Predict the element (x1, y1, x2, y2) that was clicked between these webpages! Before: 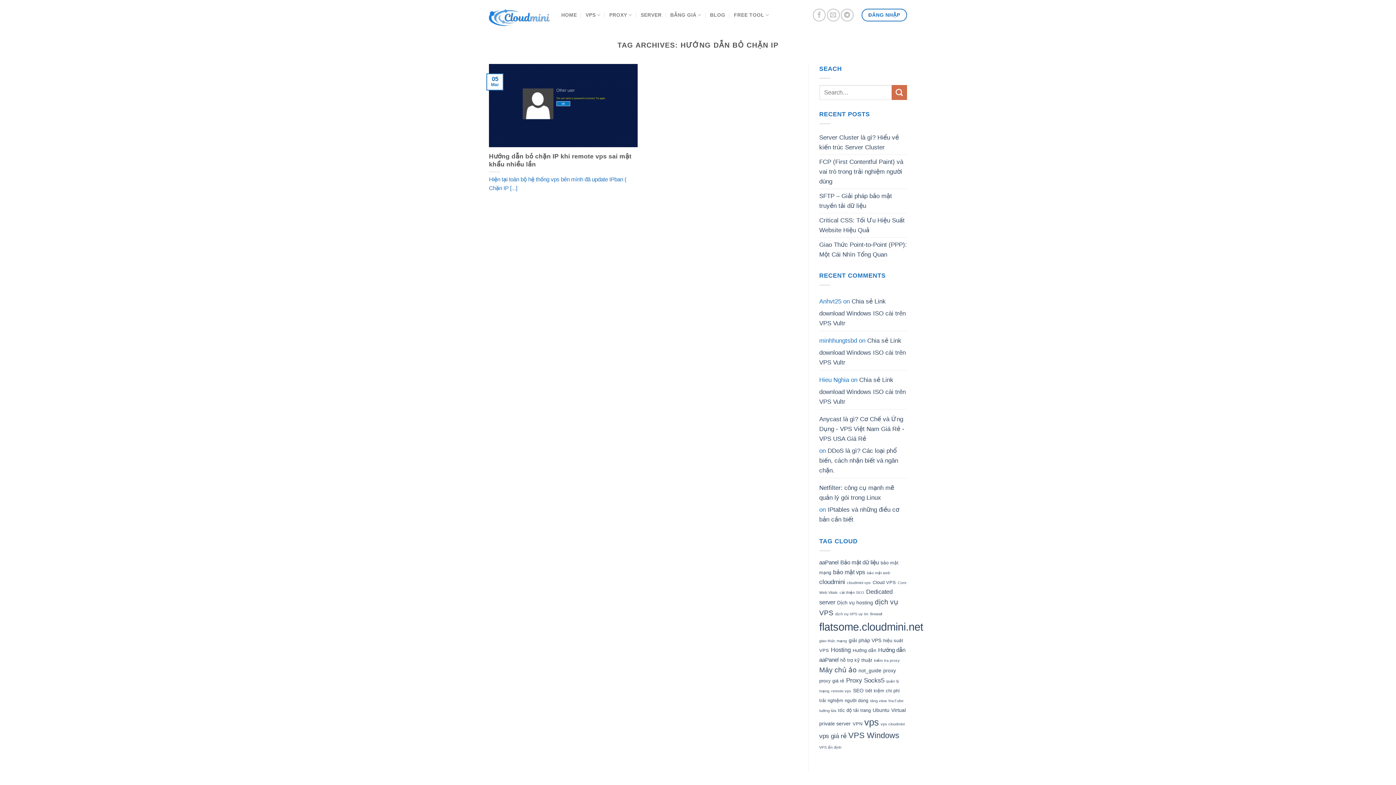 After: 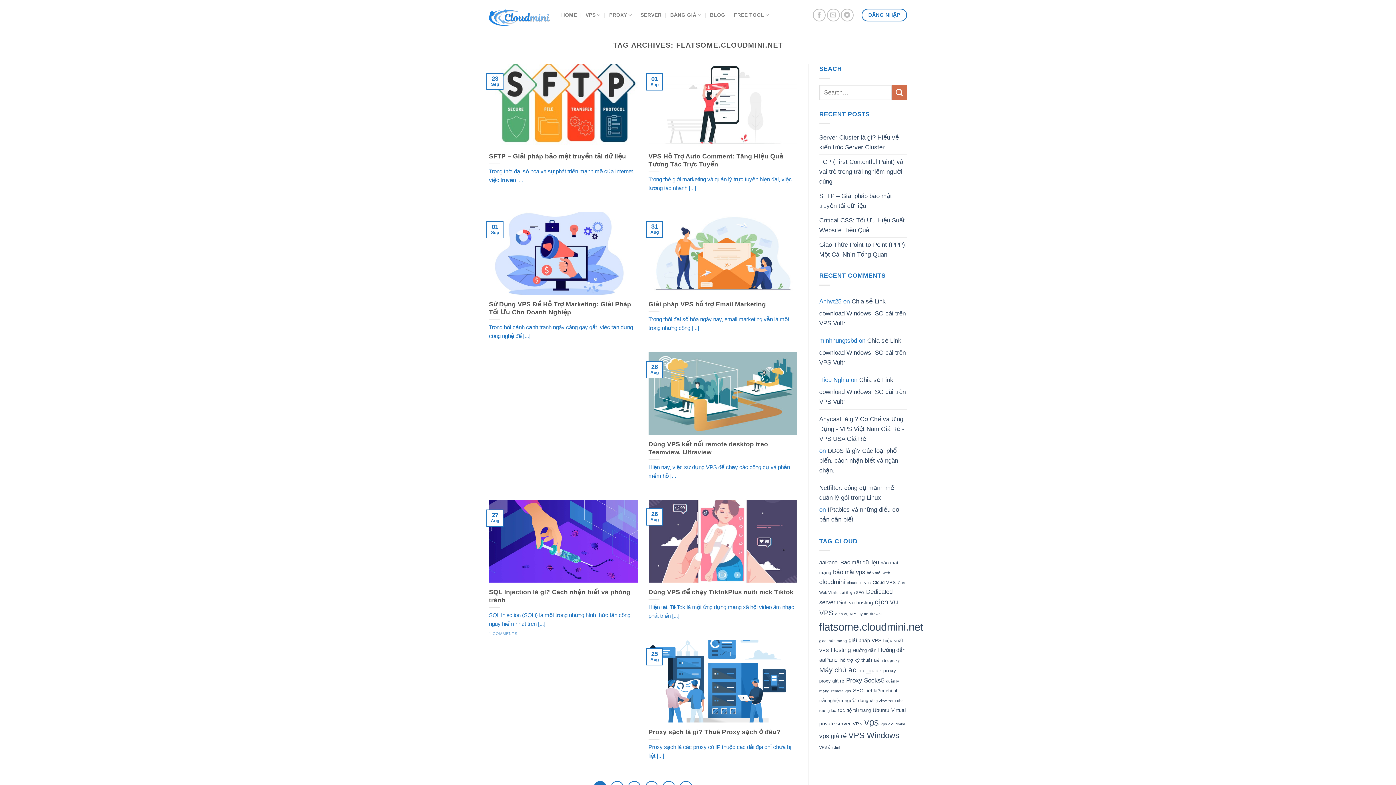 Action: bbox: (819, 621, 923, 633) label: flatsome.cloudmini.net (36 items)